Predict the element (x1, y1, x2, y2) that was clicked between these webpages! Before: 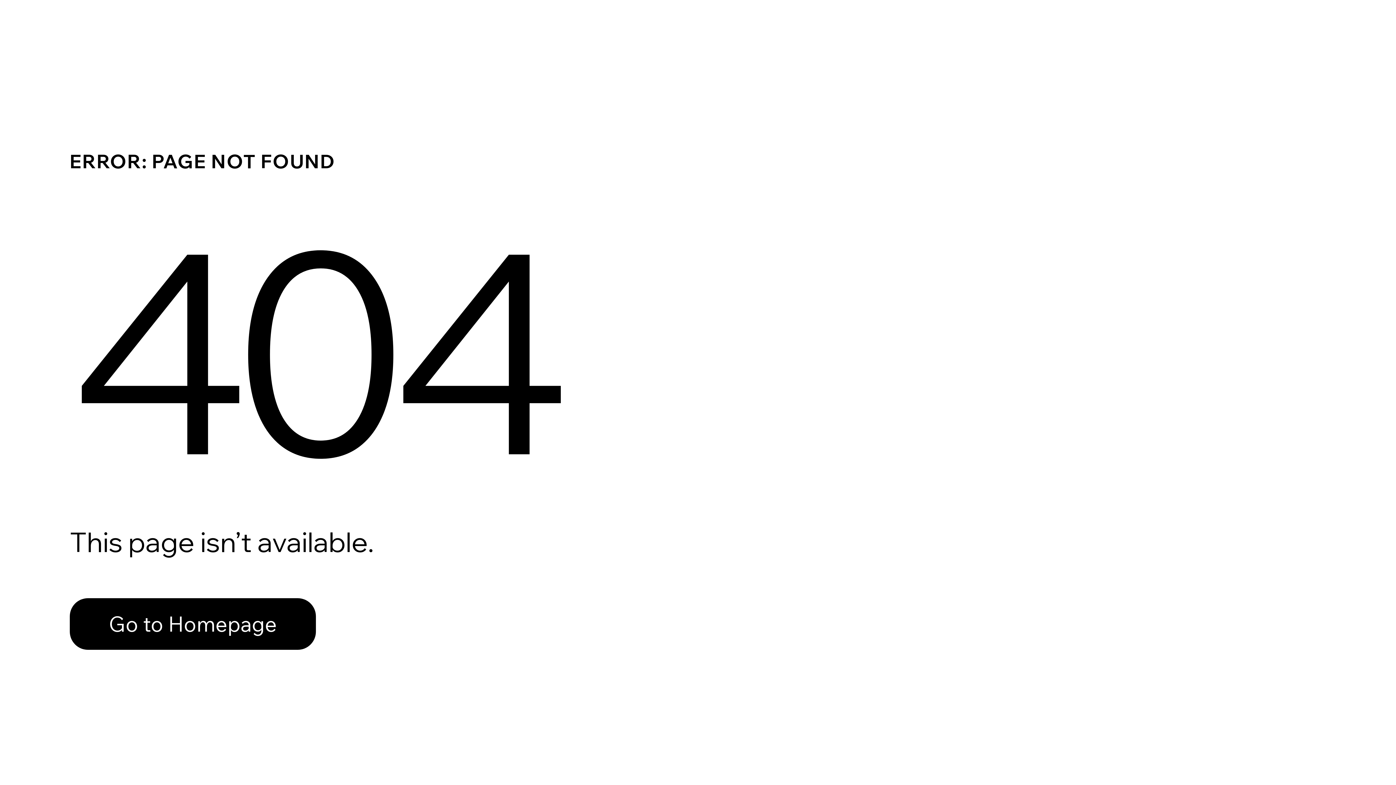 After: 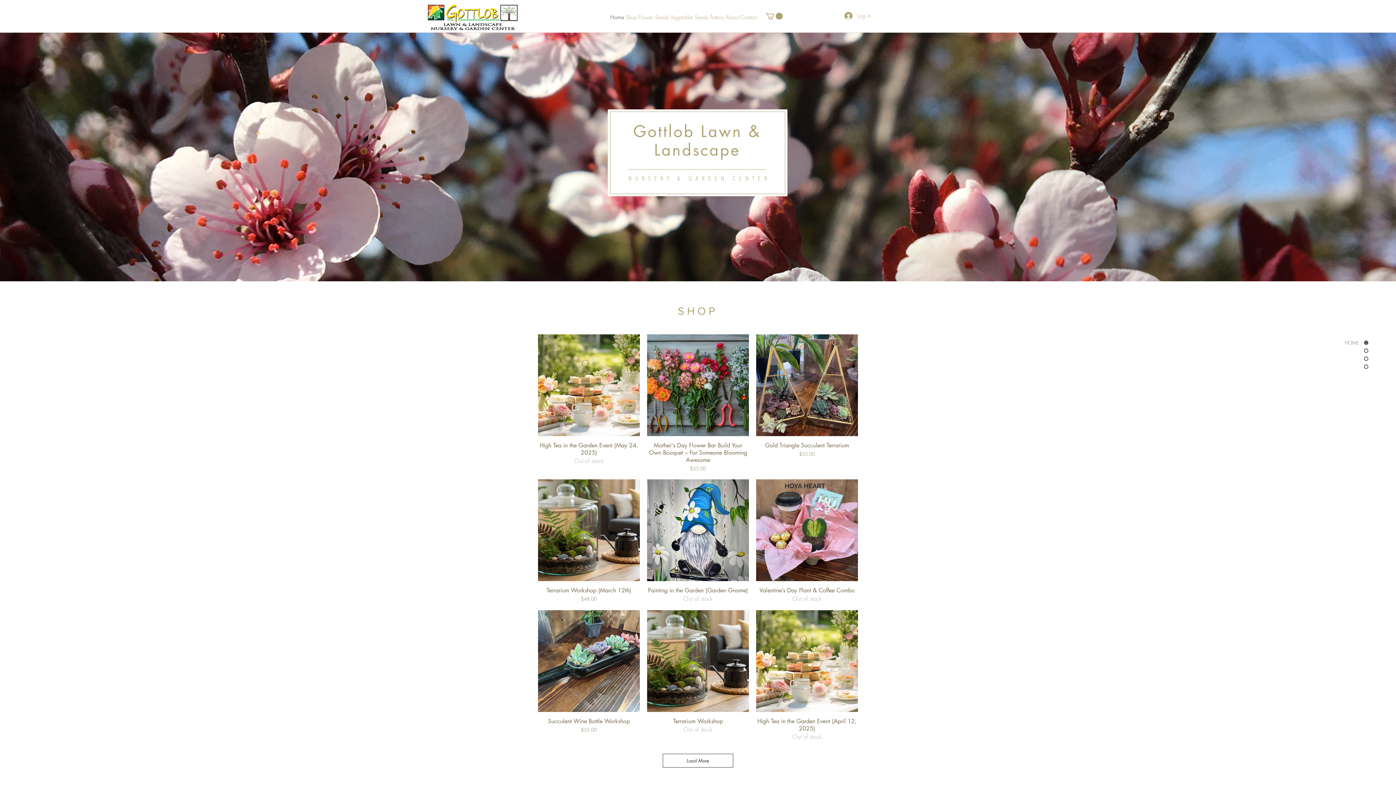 Action: bbox: (69, 582, 768, 659) label: Go to Homepage